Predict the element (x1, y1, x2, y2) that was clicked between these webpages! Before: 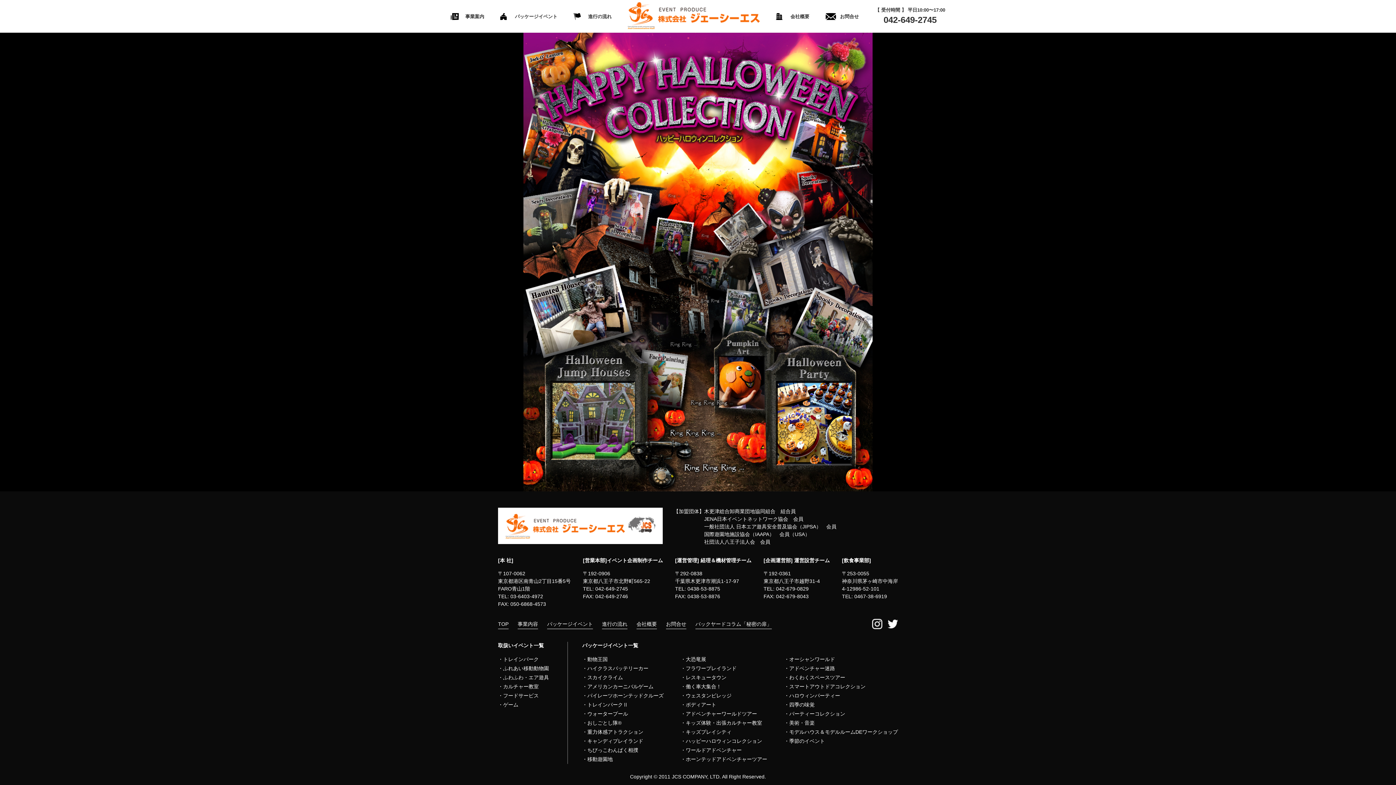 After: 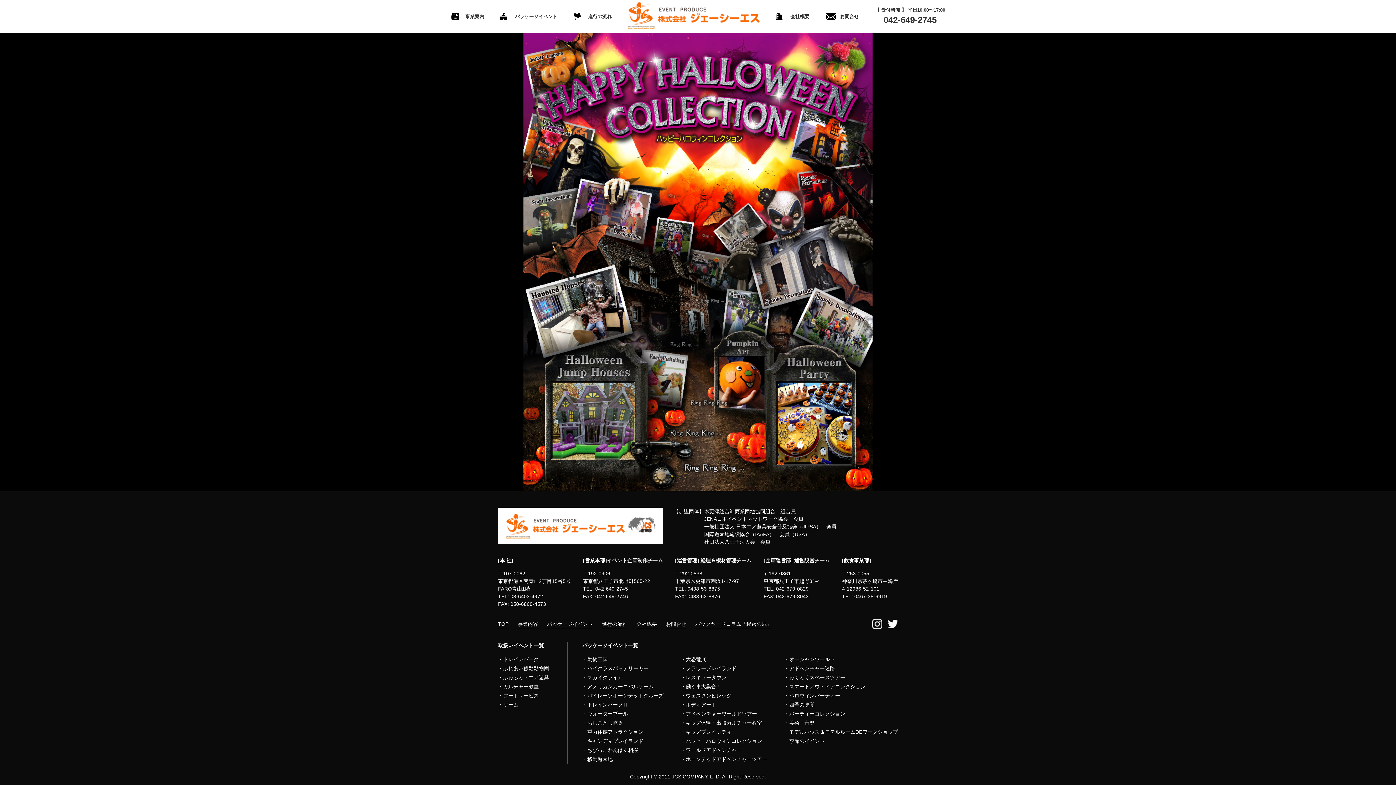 Action: bbox: (680, 738, 762, 744) label: ・ハッピーハロウィンコレクション